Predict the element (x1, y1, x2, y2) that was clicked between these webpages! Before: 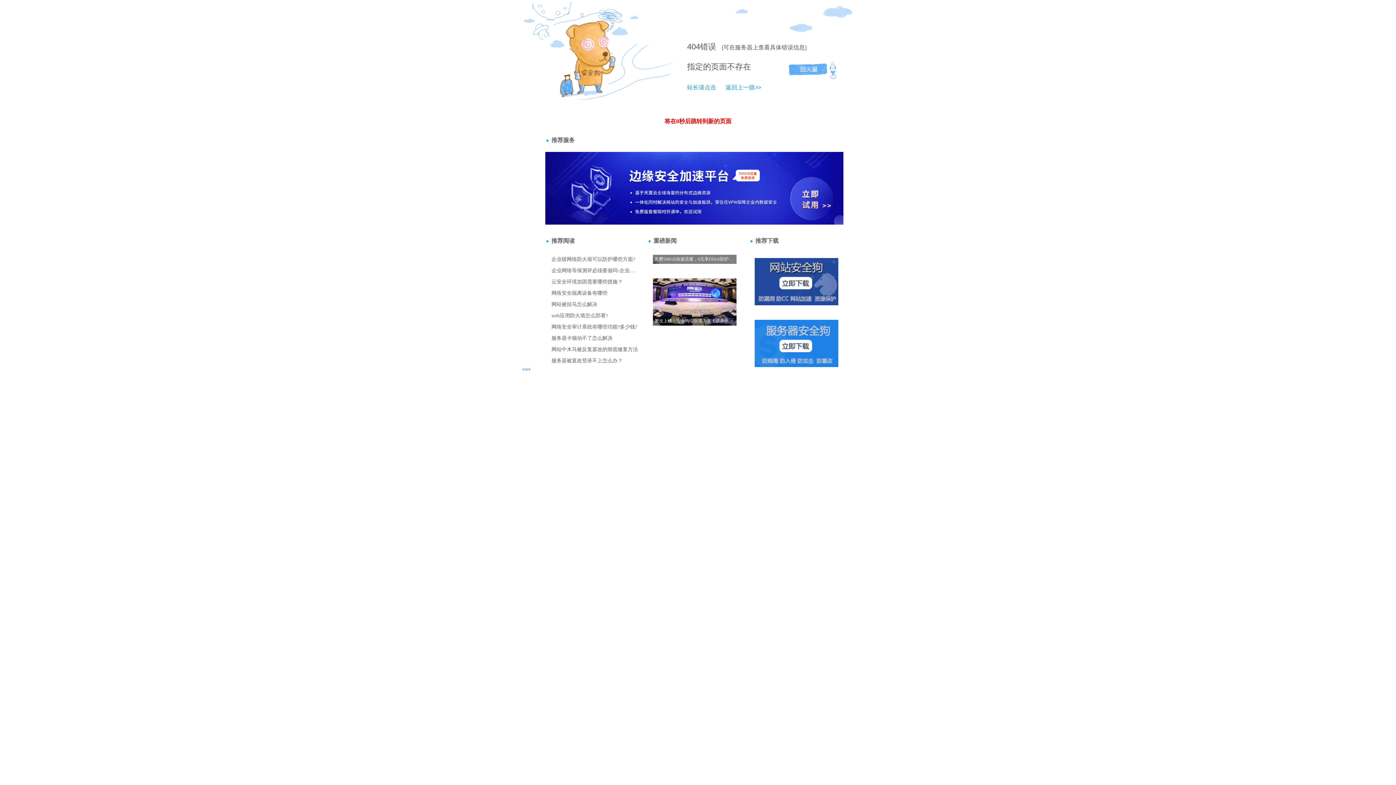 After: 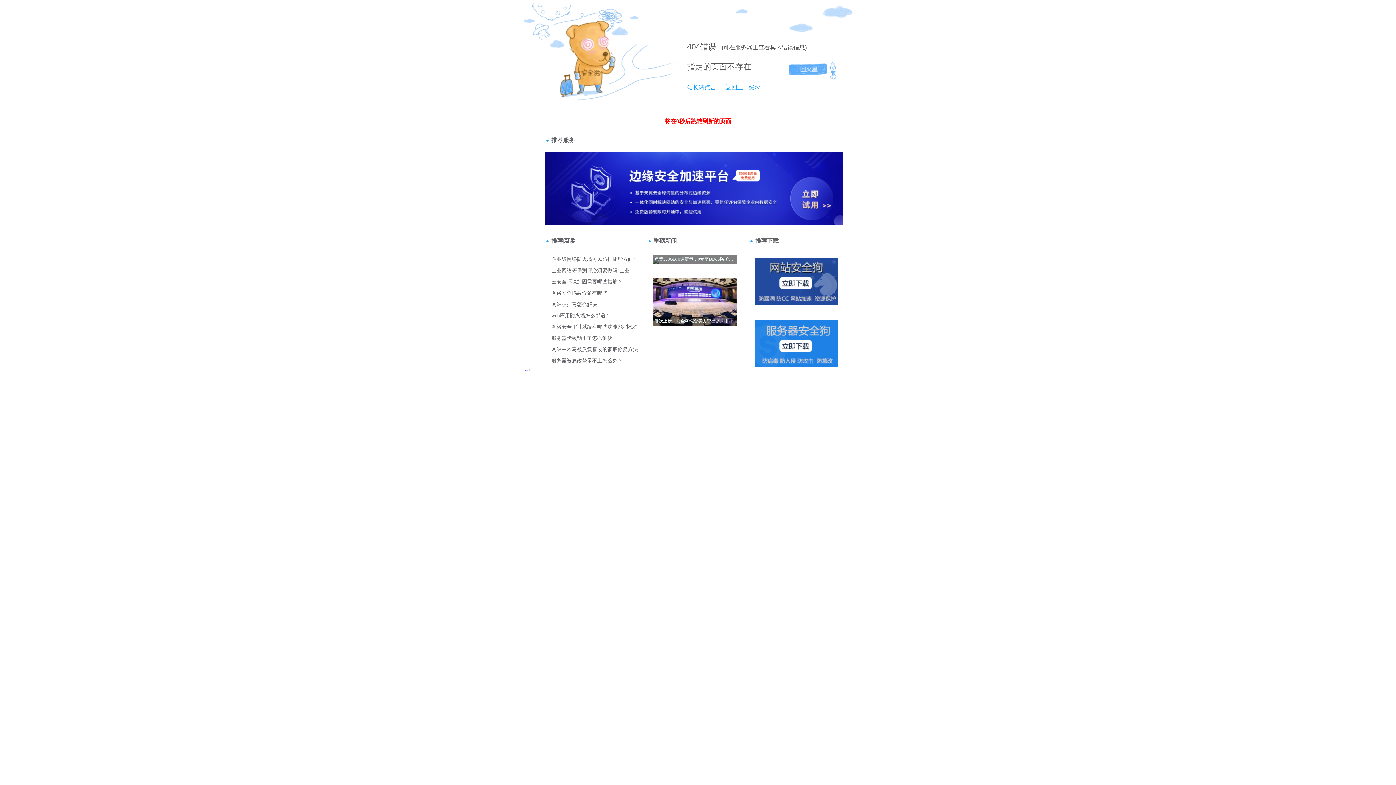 Action: label: 404 bbox: (687, 42, 700, 51)